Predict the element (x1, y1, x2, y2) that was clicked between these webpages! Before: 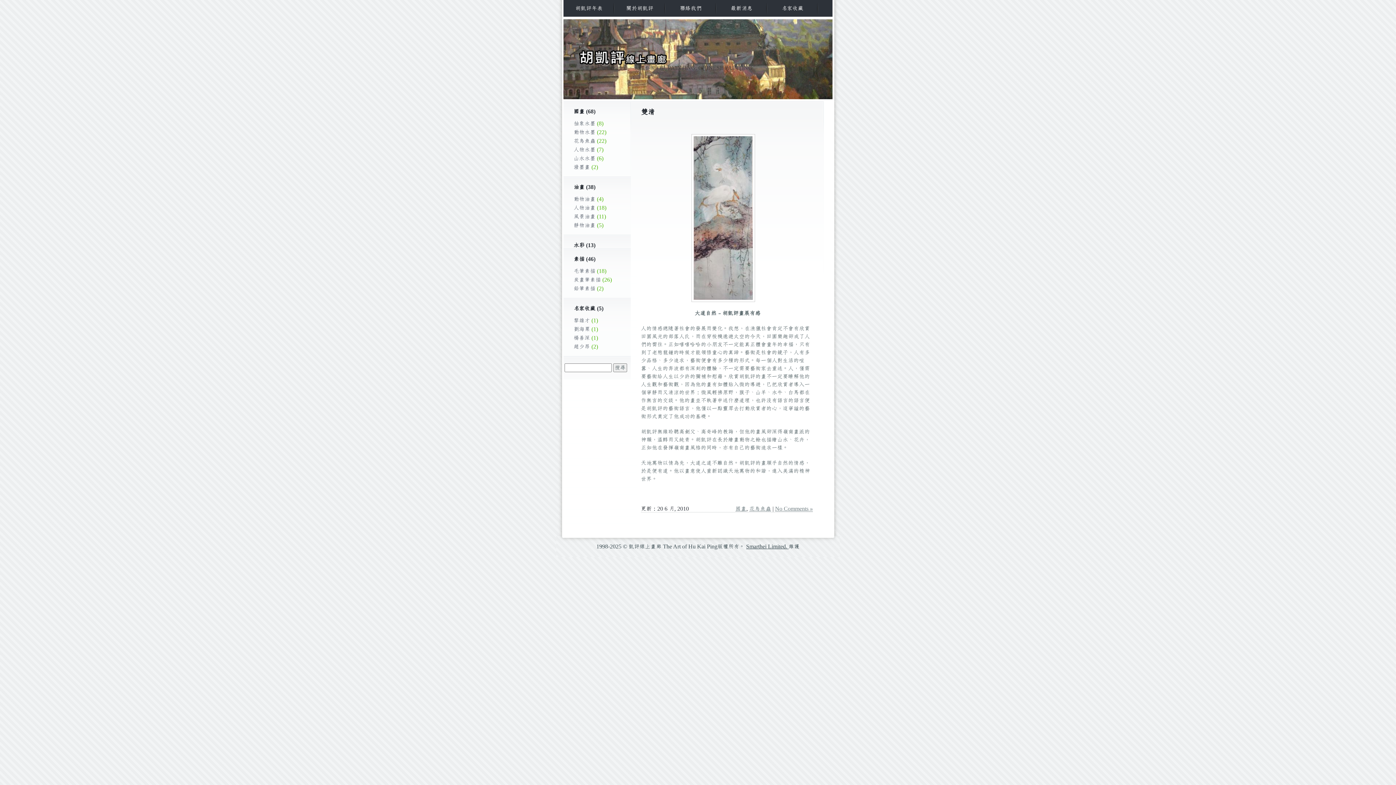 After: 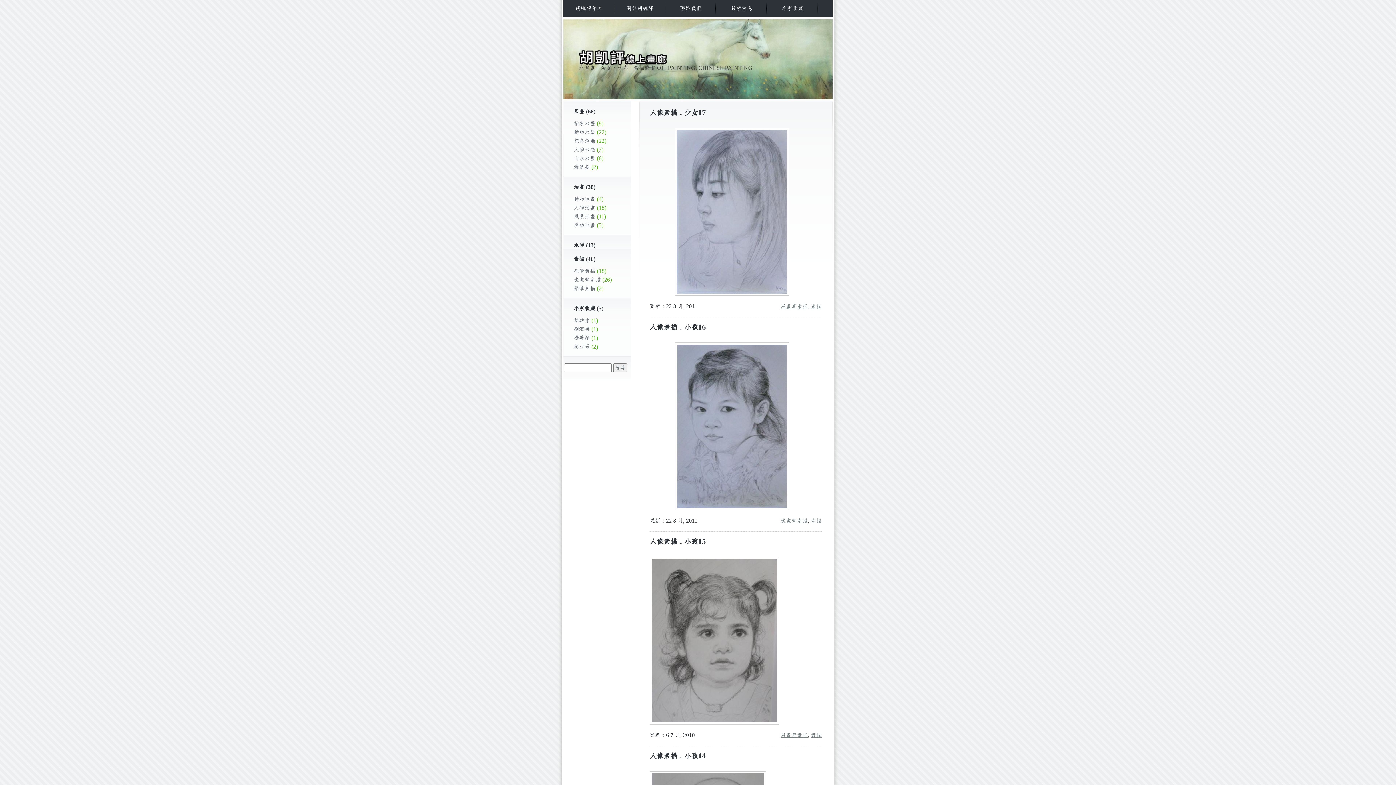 Action: bbox: (573, 256, 584, 262) label: 素描